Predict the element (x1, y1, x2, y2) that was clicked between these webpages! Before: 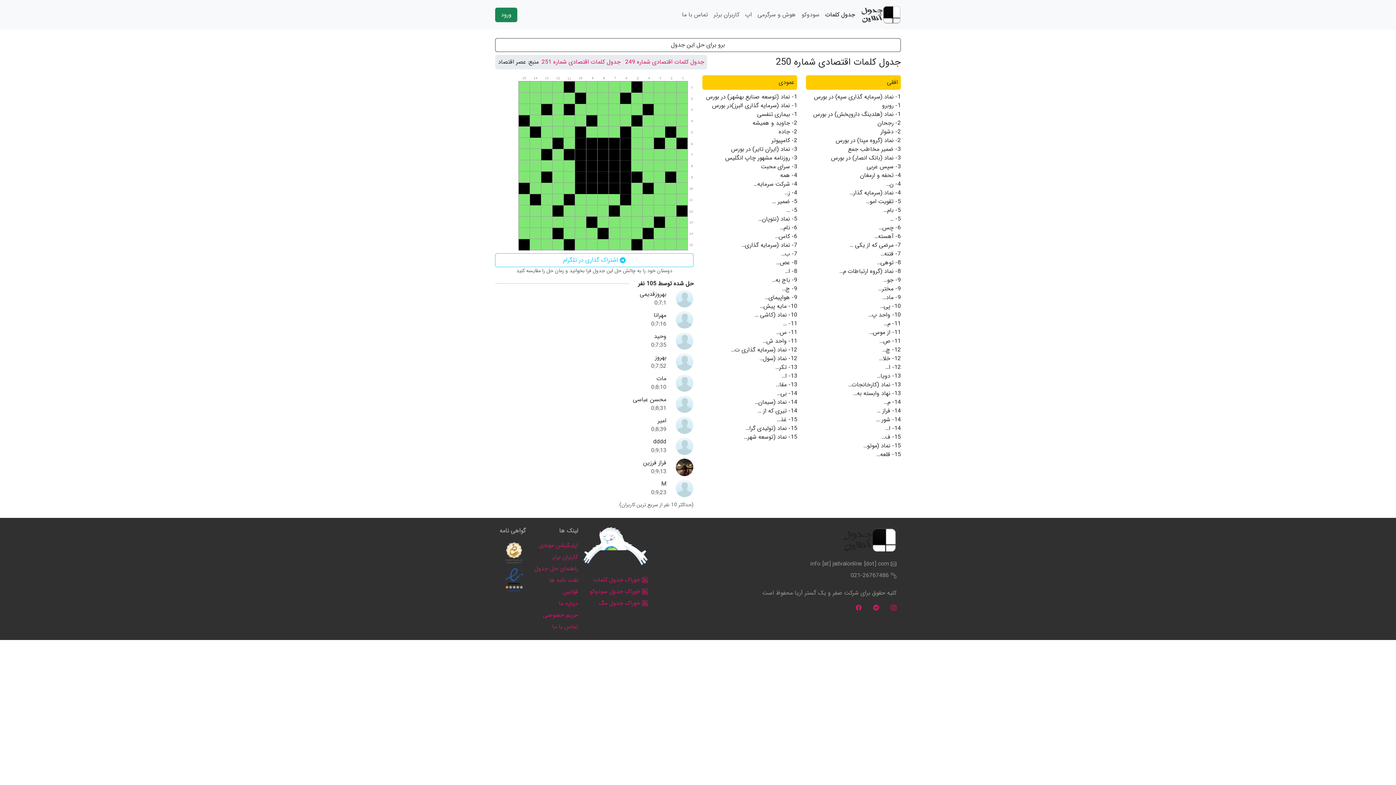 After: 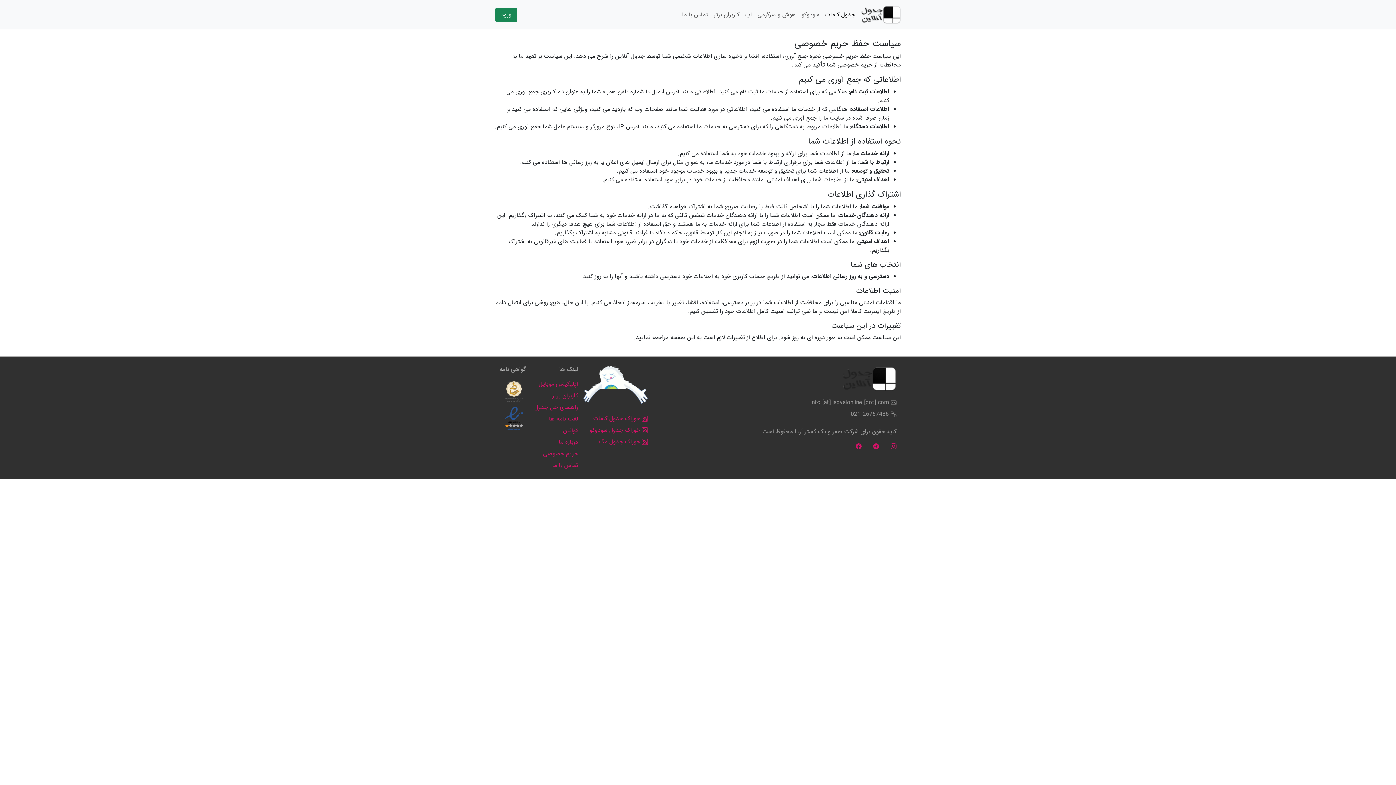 Action: label: حریم خصوصی bbox: (543, 610, 578, 620)